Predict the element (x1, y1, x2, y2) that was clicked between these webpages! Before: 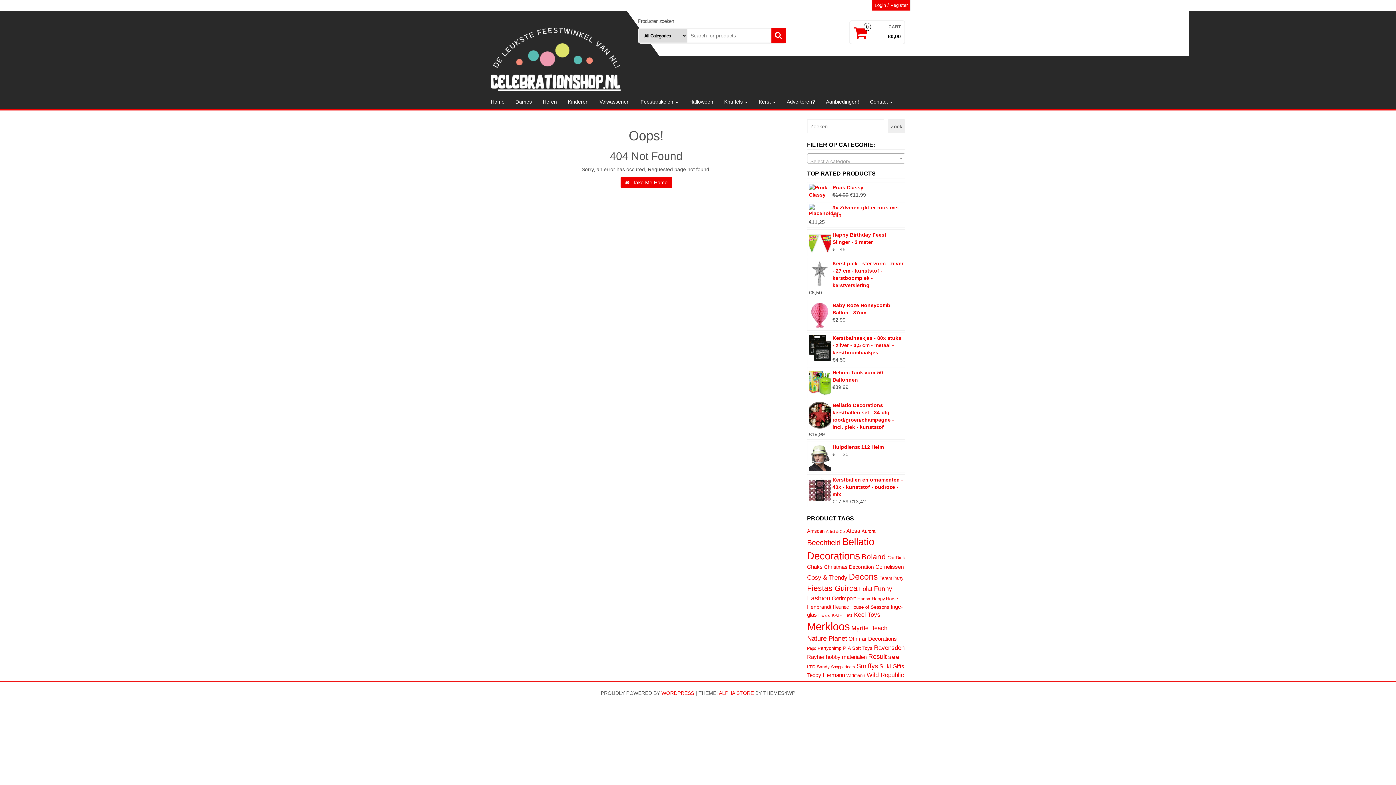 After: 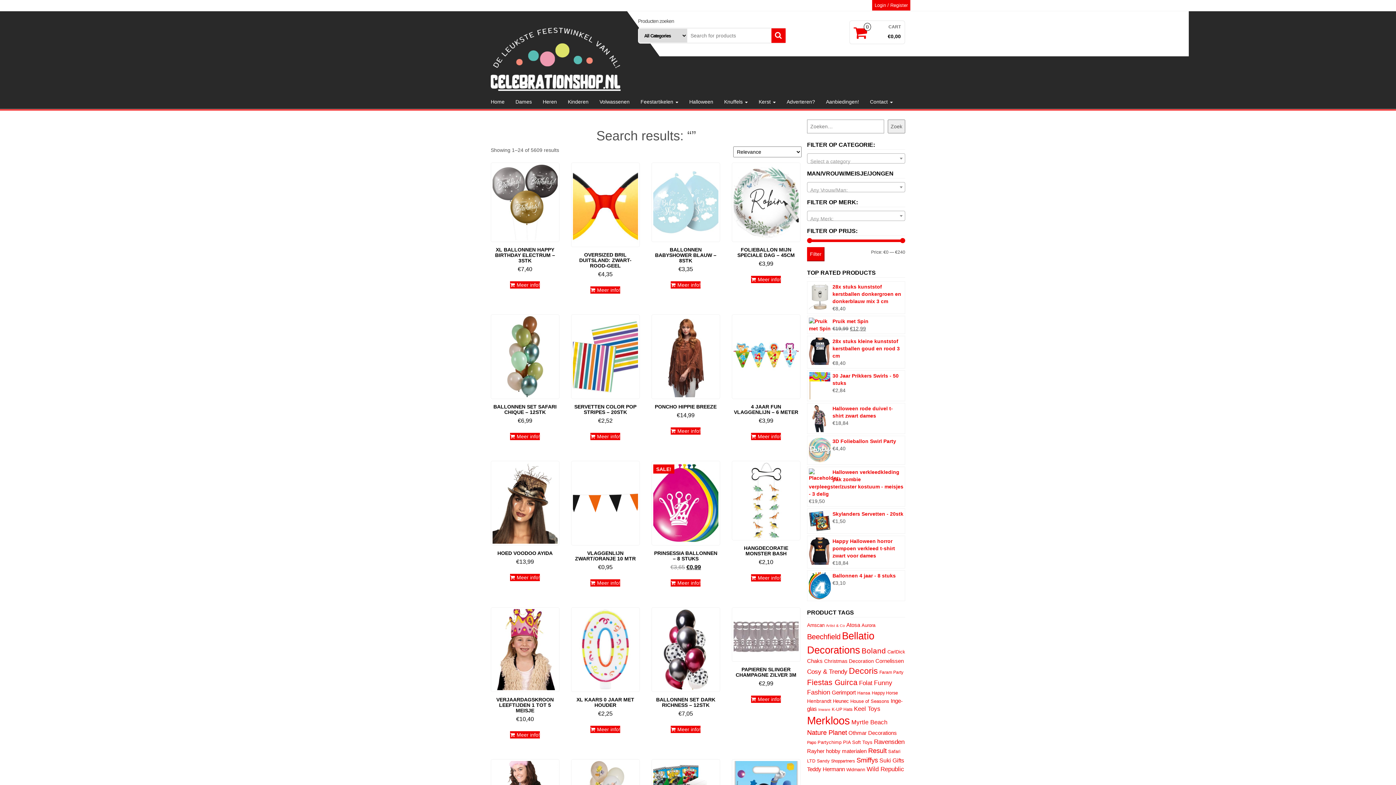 Action: bbox: (771, 28, 785, 42)